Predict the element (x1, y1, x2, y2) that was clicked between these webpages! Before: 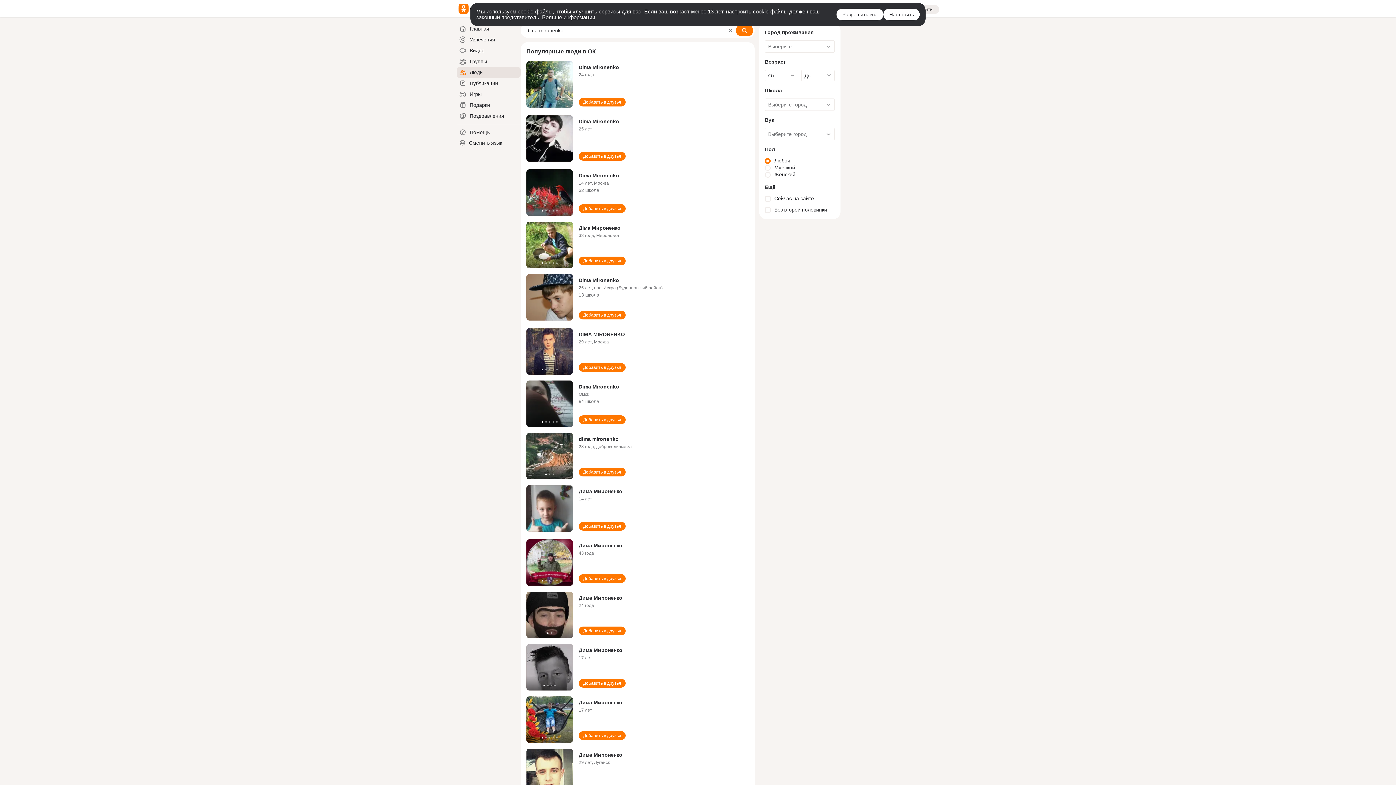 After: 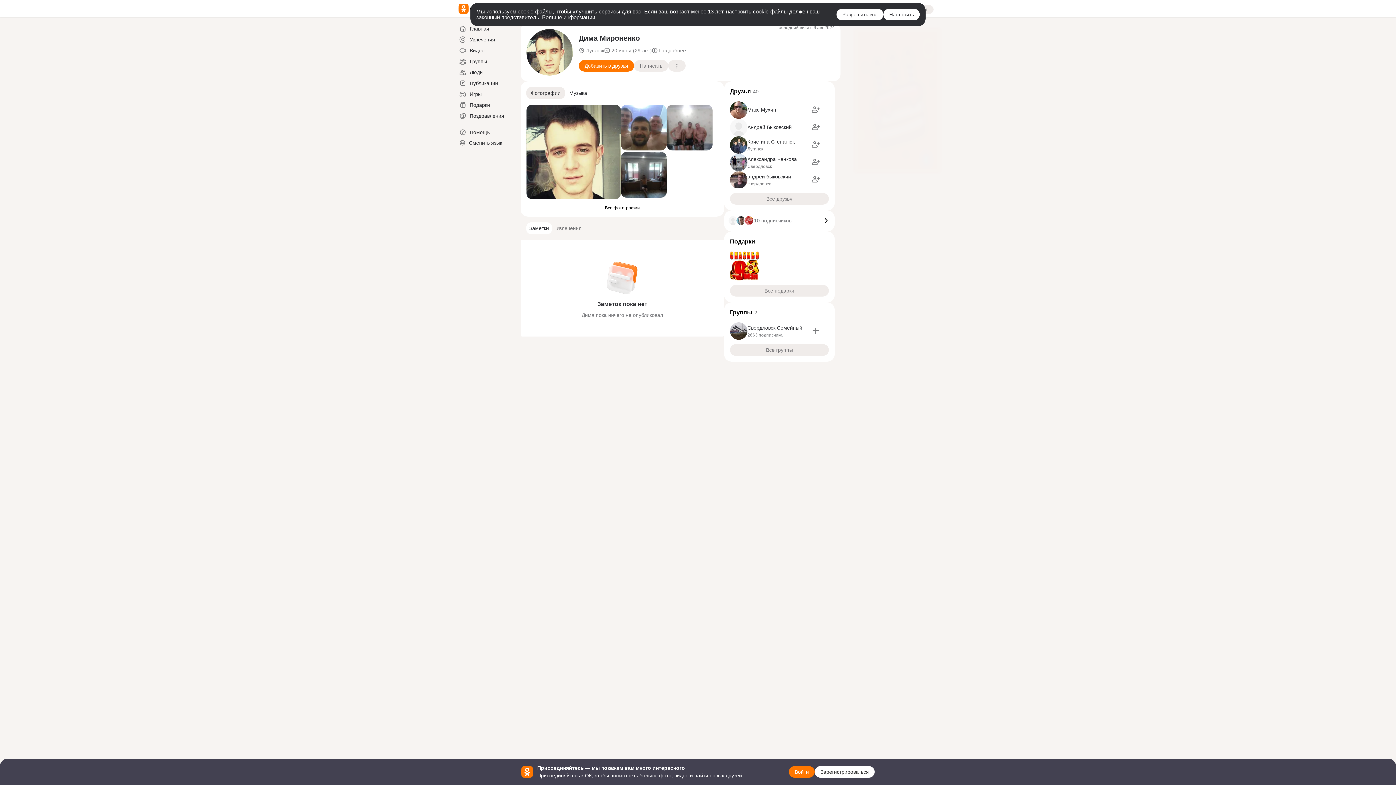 Action: bbox: (526, 749, 573, 797)